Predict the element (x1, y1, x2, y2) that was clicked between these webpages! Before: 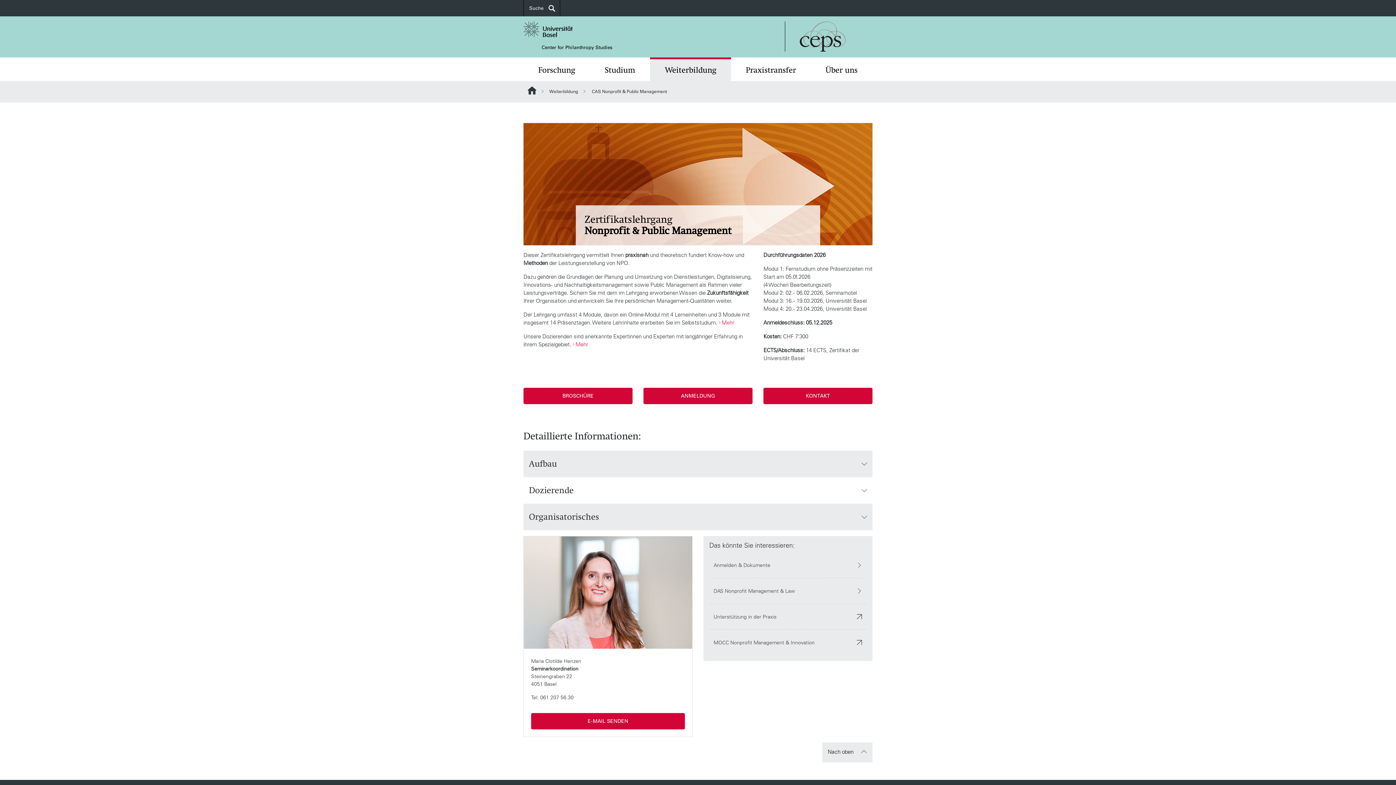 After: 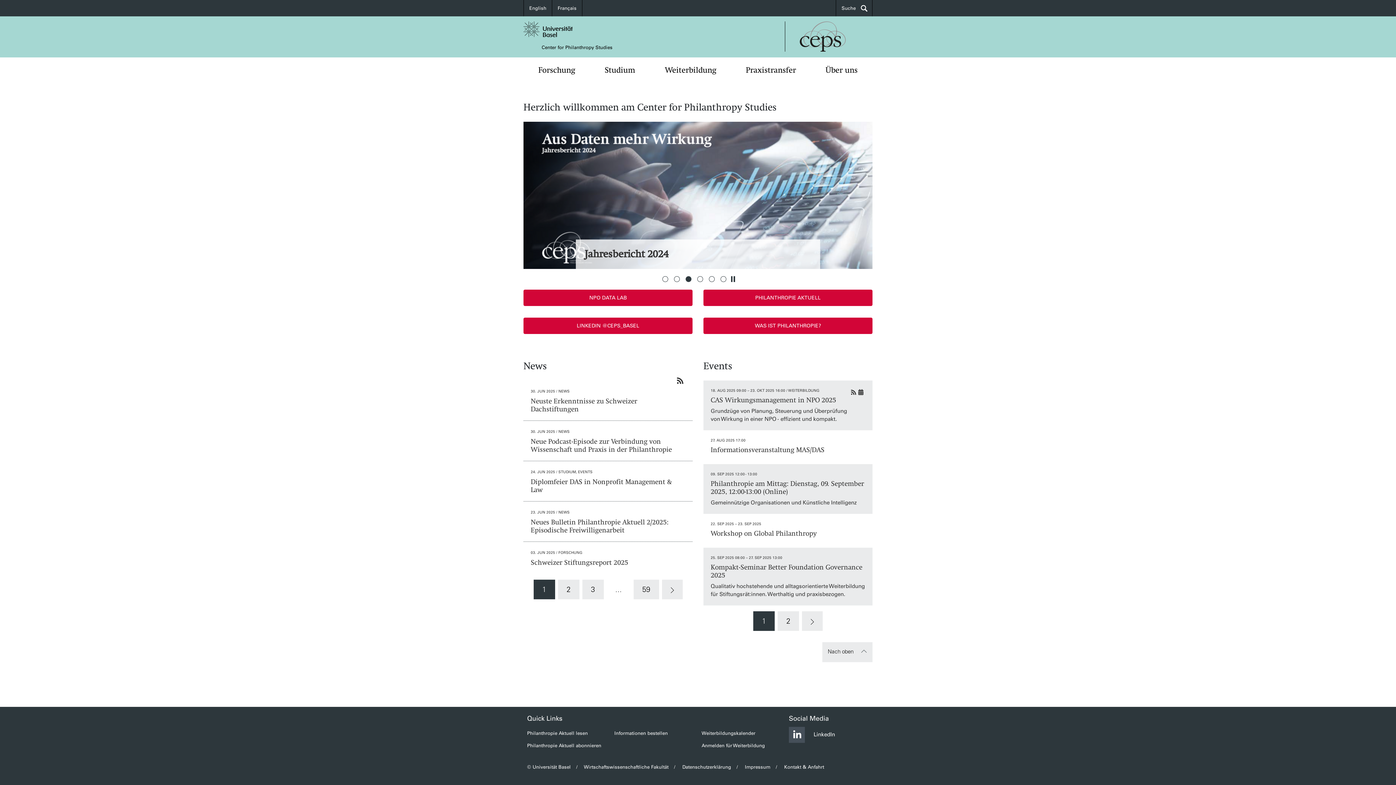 Action: bbox: (528, 86, 536, 94) label: Website Root